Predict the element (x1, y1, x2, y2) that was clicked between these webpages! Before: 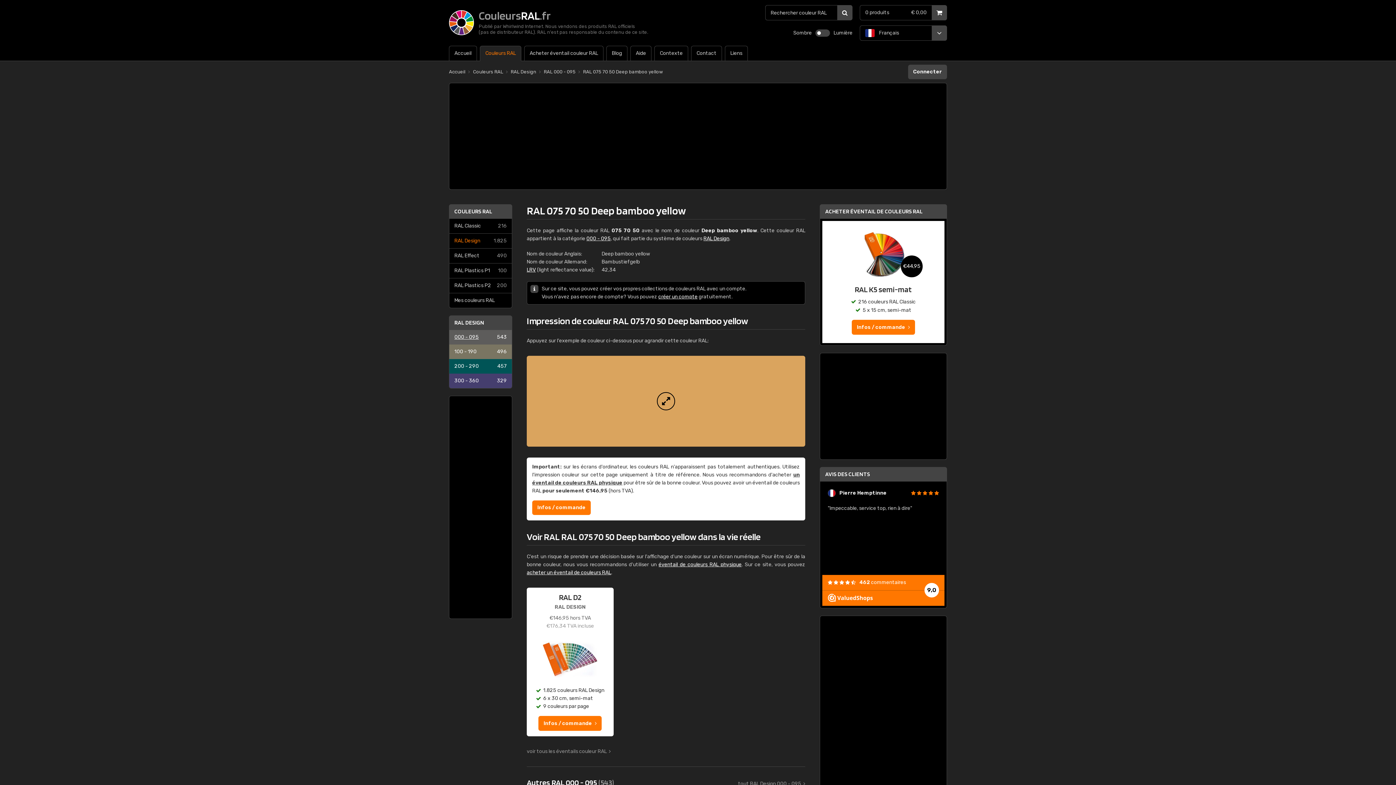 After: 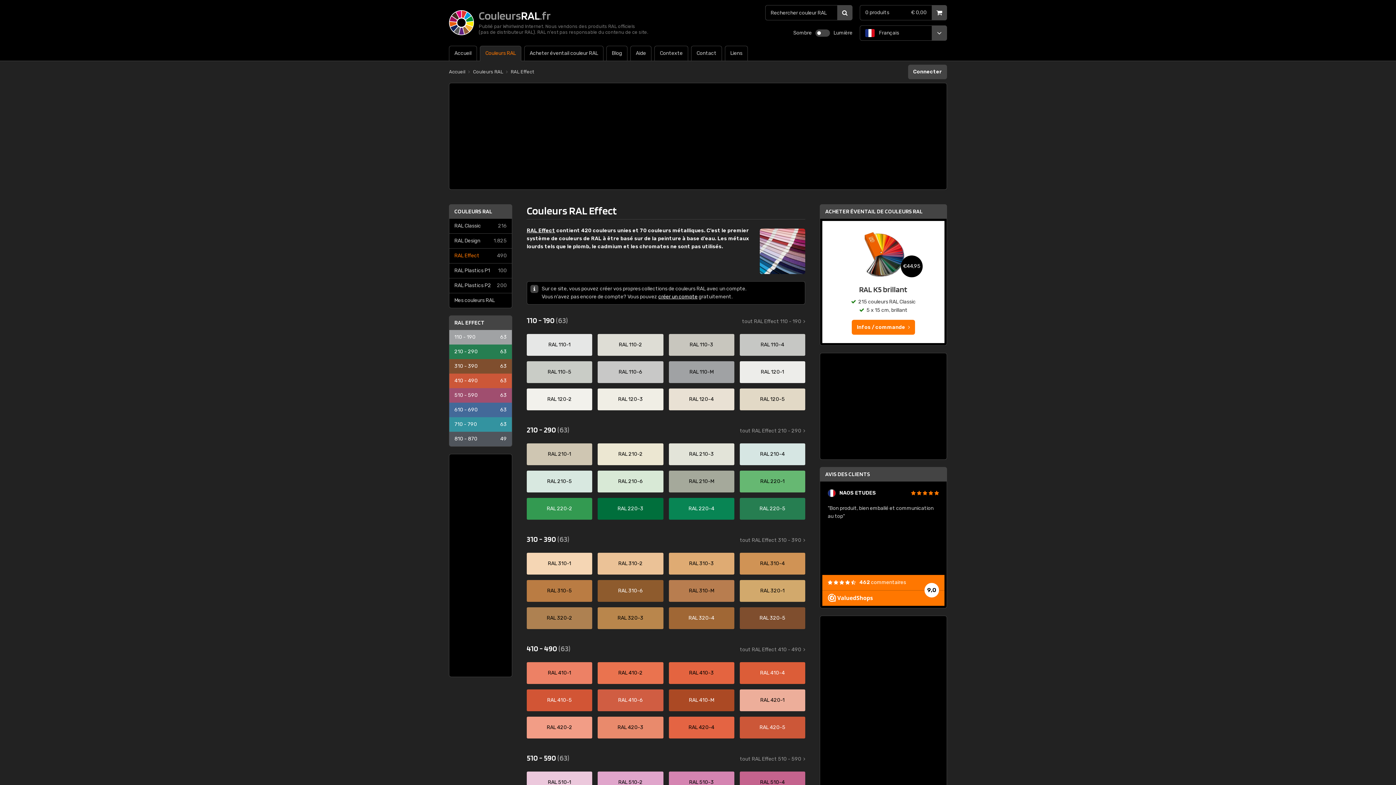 Action: bbox: (449, 248, 512, 263) label: RAL Effect
490